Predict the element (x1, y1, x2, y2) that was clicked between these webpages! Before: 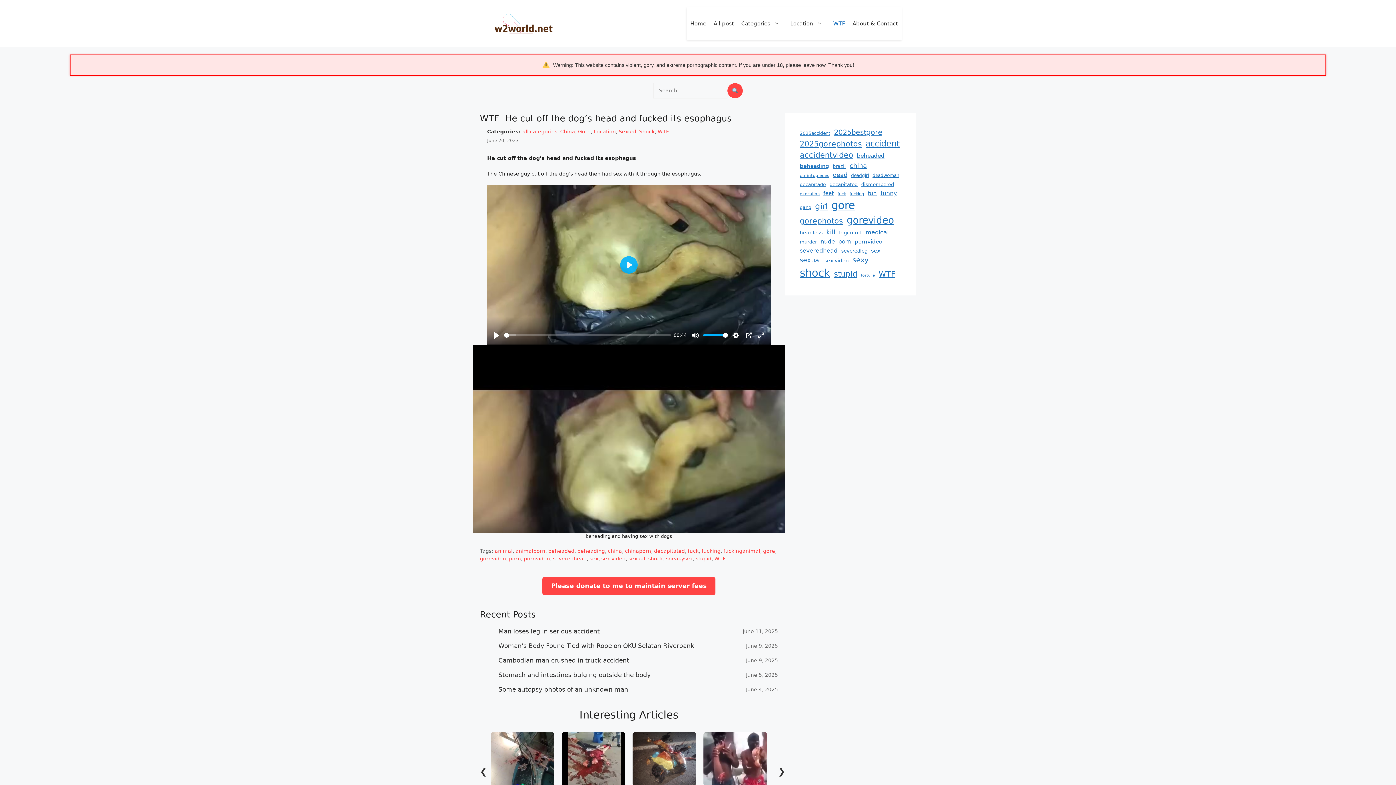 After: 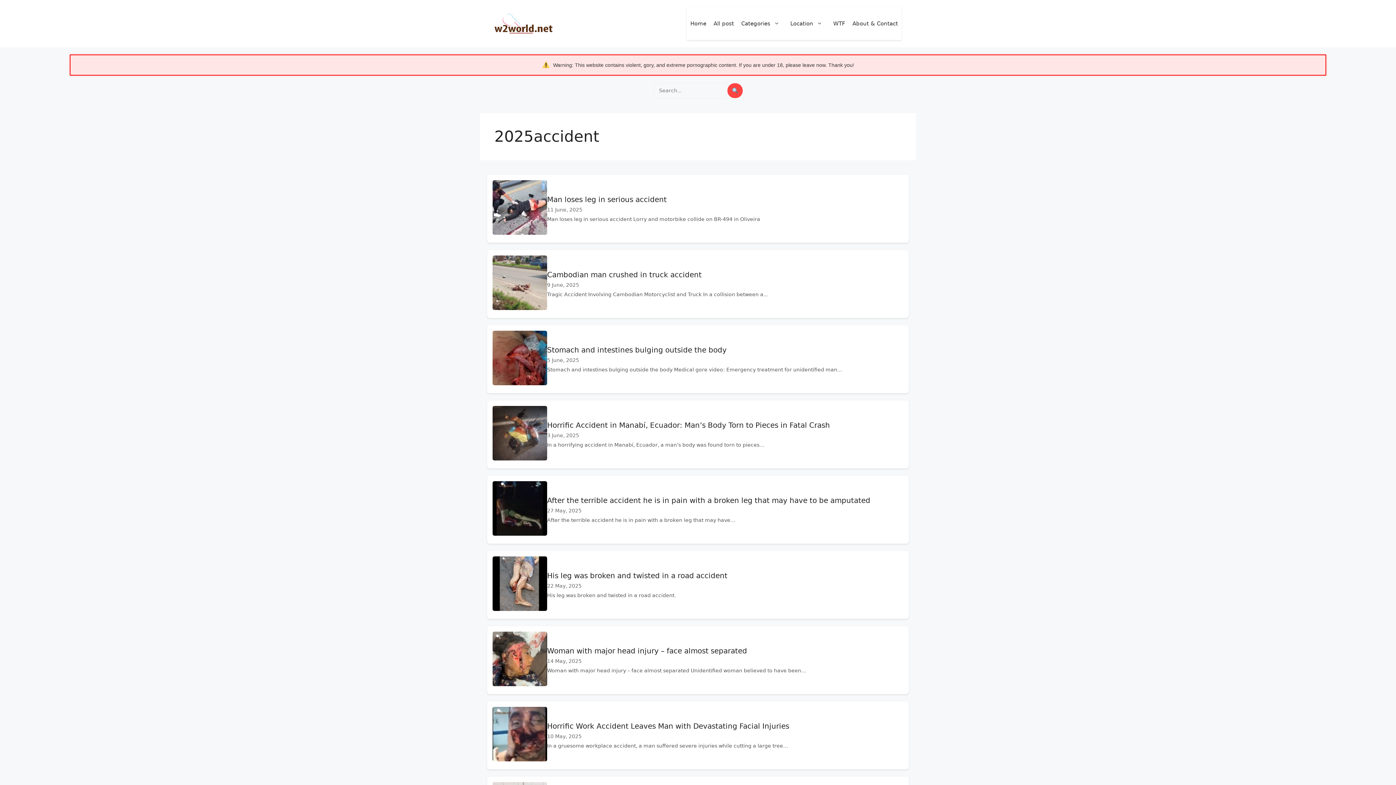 Action: label: 2025accident (56 items) bbox: (800, 130, 830, 136)